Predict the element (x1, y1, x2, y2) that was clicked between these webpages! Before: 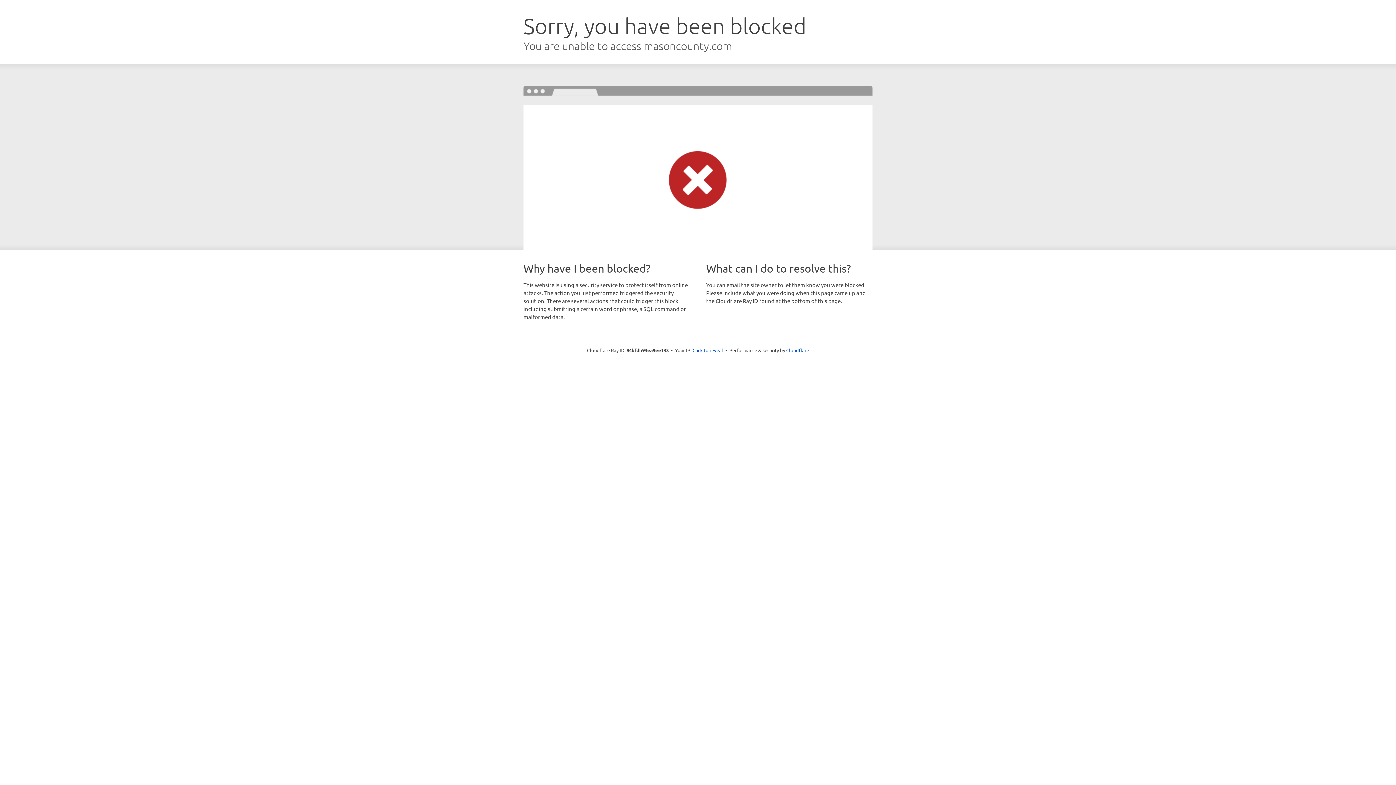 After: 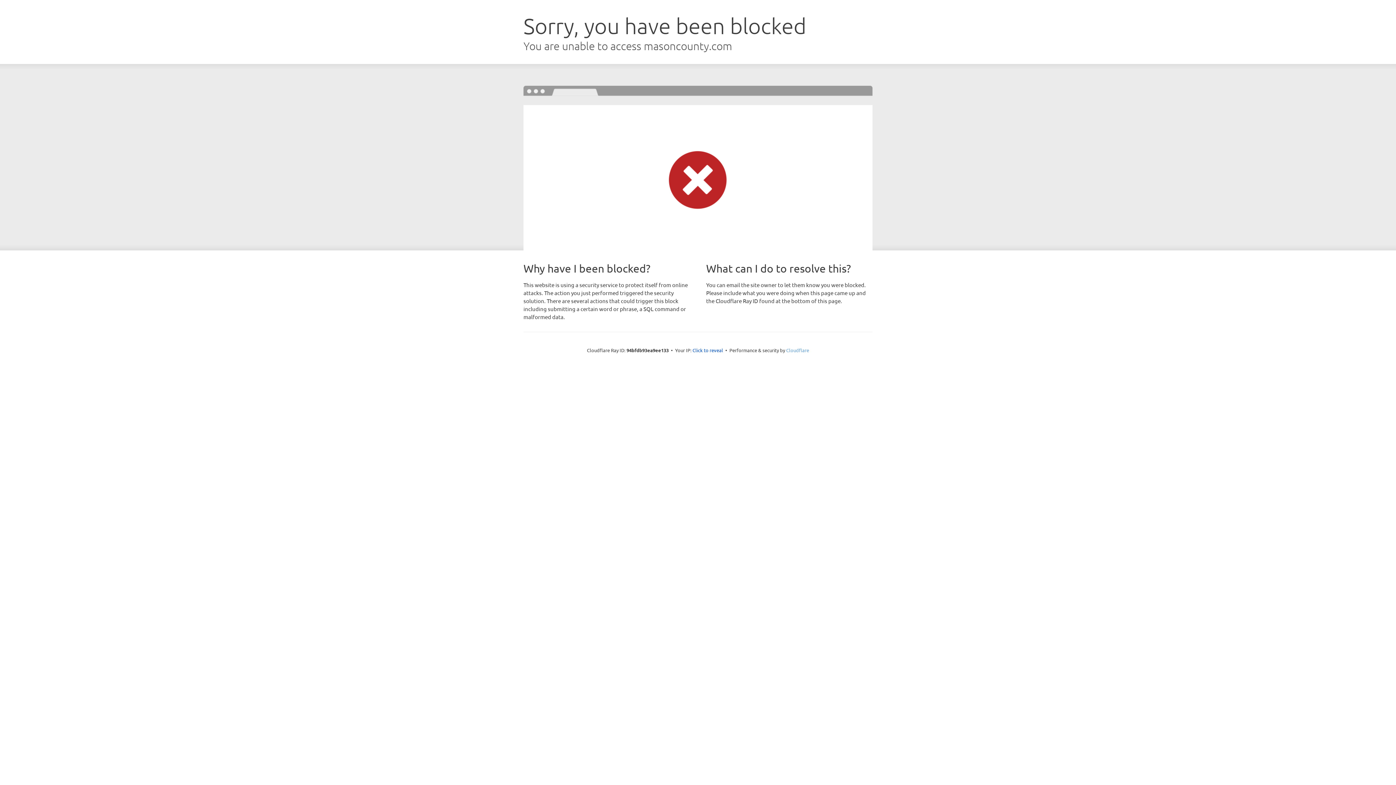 Action: label: Cloudflare bbox: (786, 347, 809, 353)